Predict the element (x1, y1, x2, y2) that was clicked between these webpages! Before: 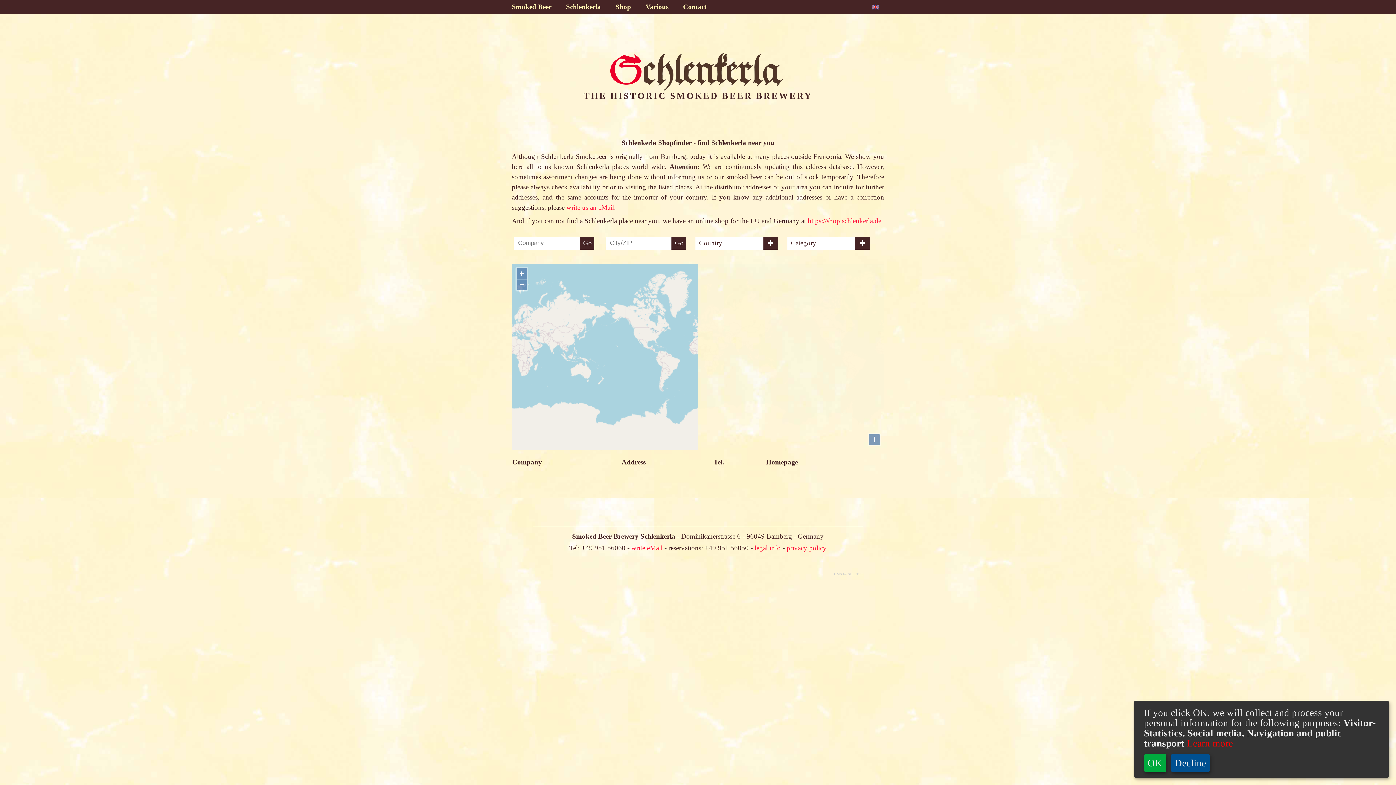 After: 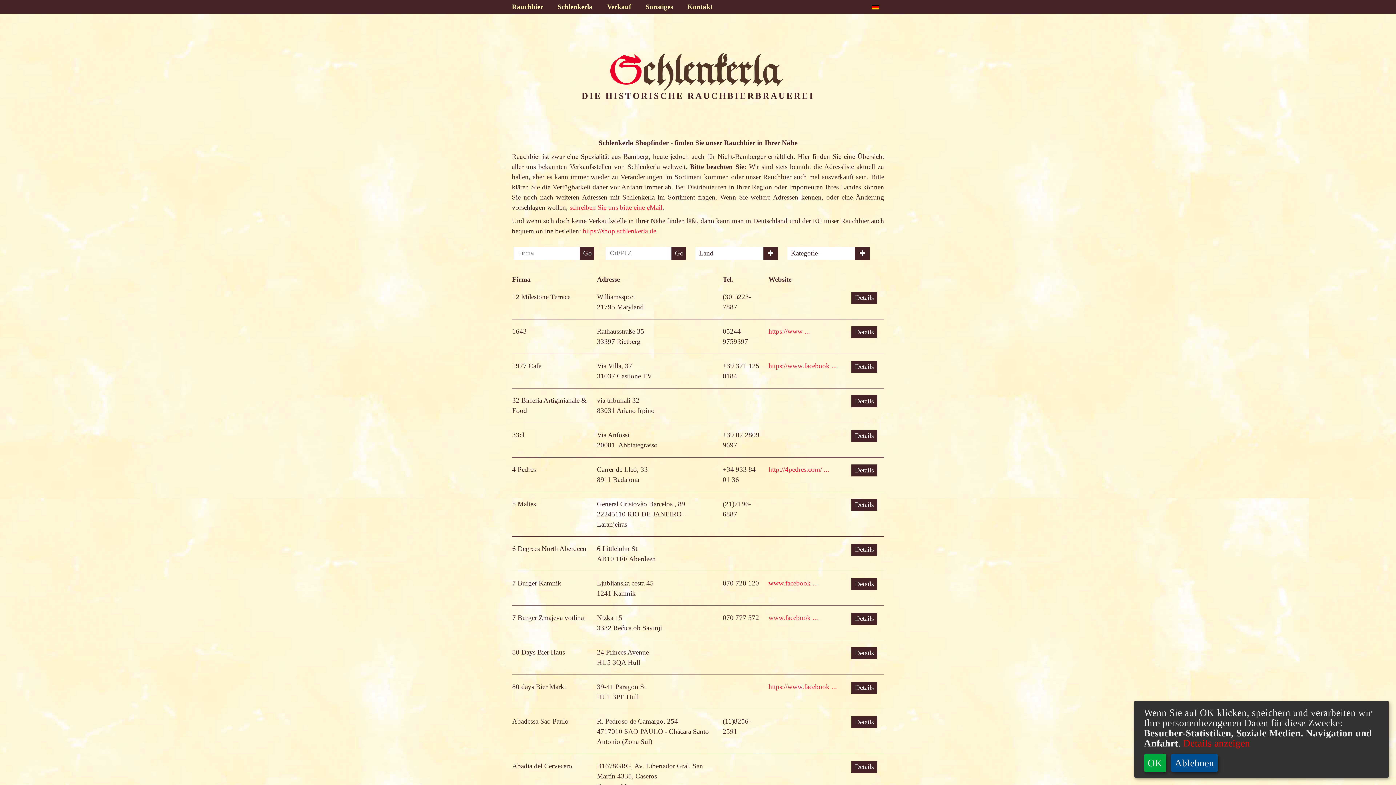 Action: bbox: (754, 544, 782, 551) label: legal info 